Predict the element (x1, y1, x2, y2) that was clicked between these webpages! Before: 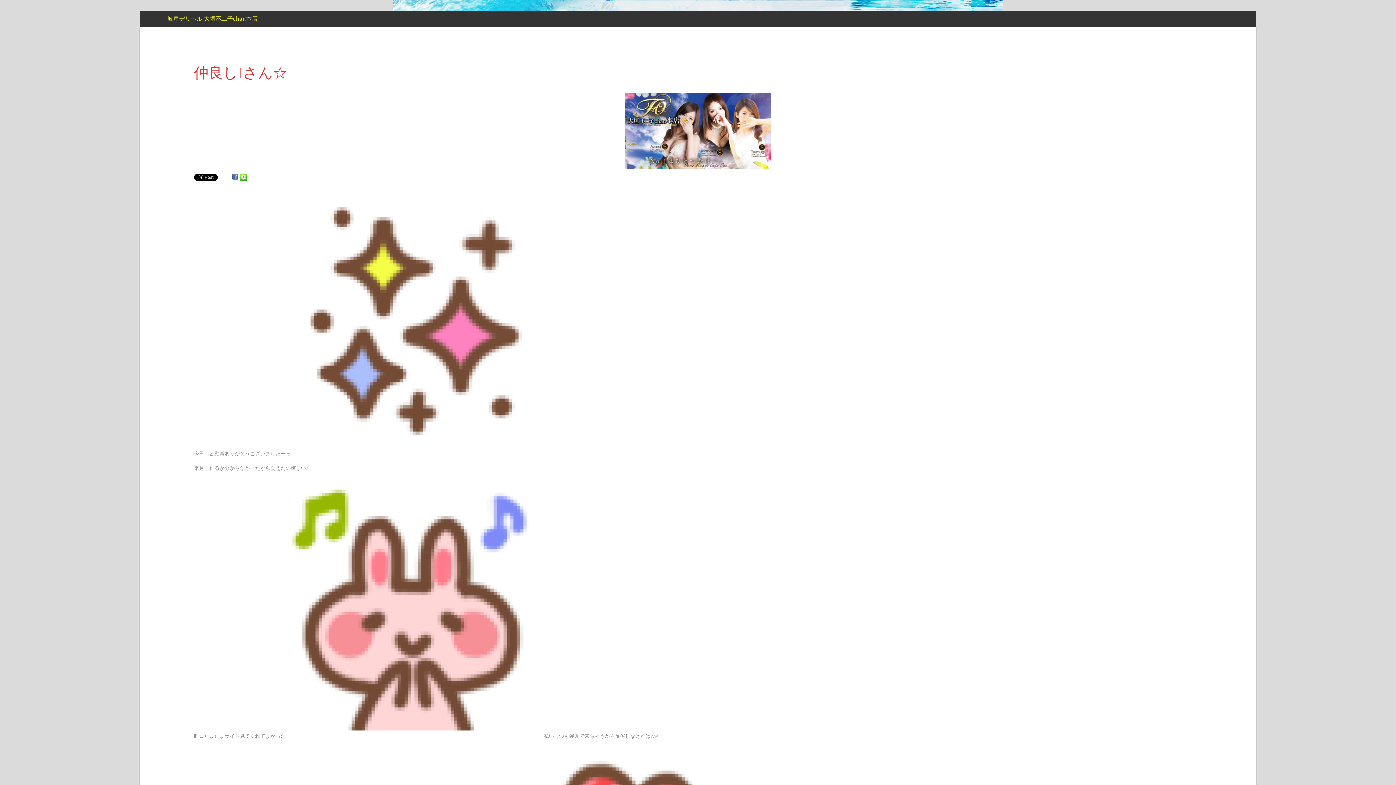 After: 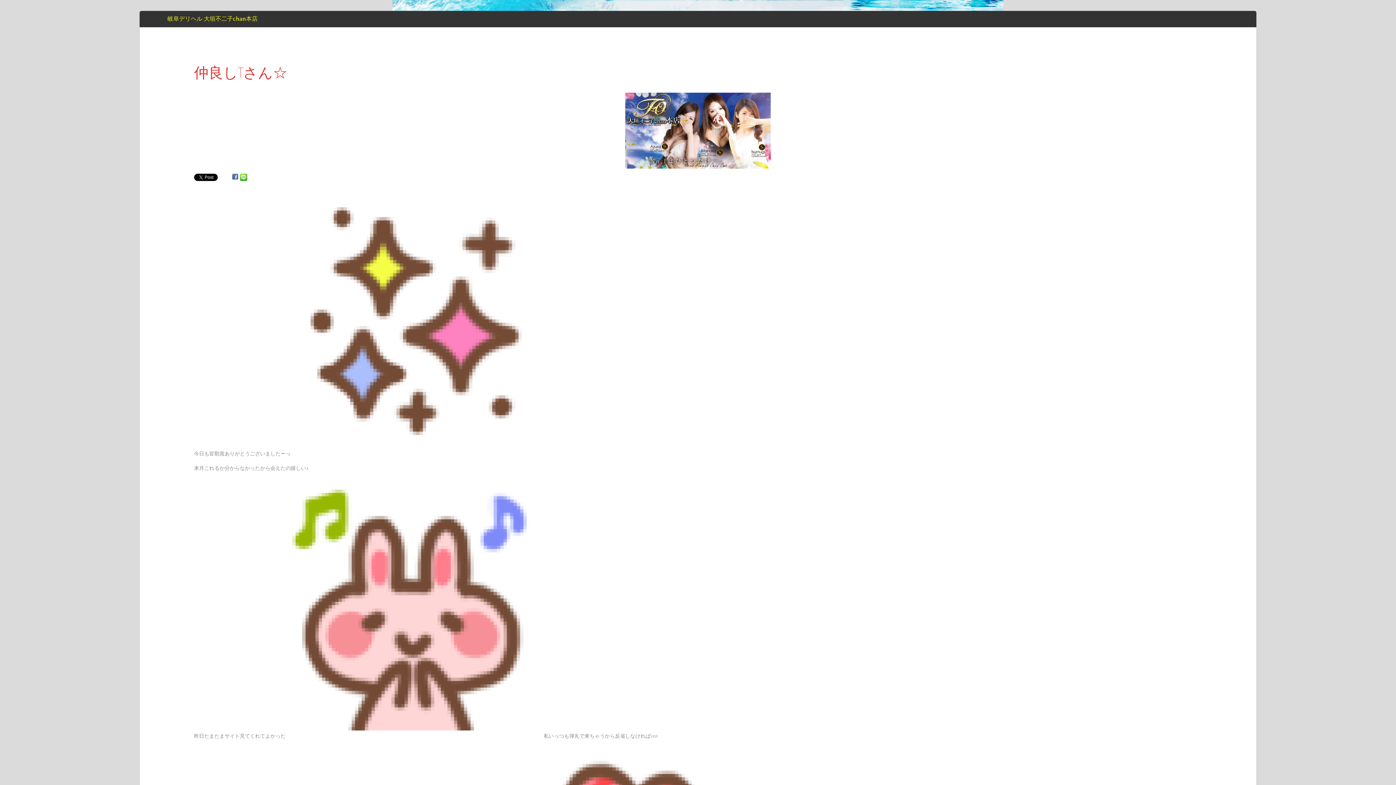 Action: bbox: (625, 163, 770, 170)